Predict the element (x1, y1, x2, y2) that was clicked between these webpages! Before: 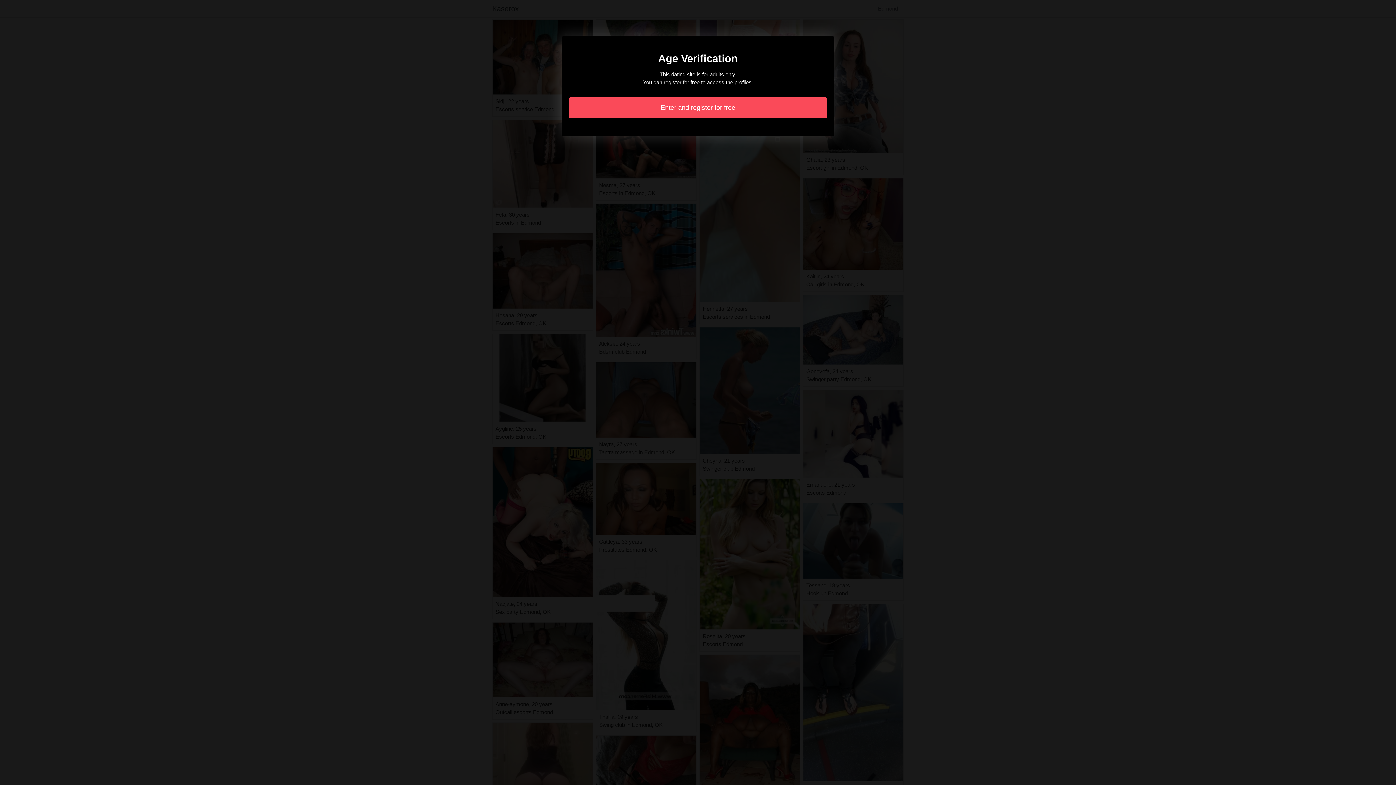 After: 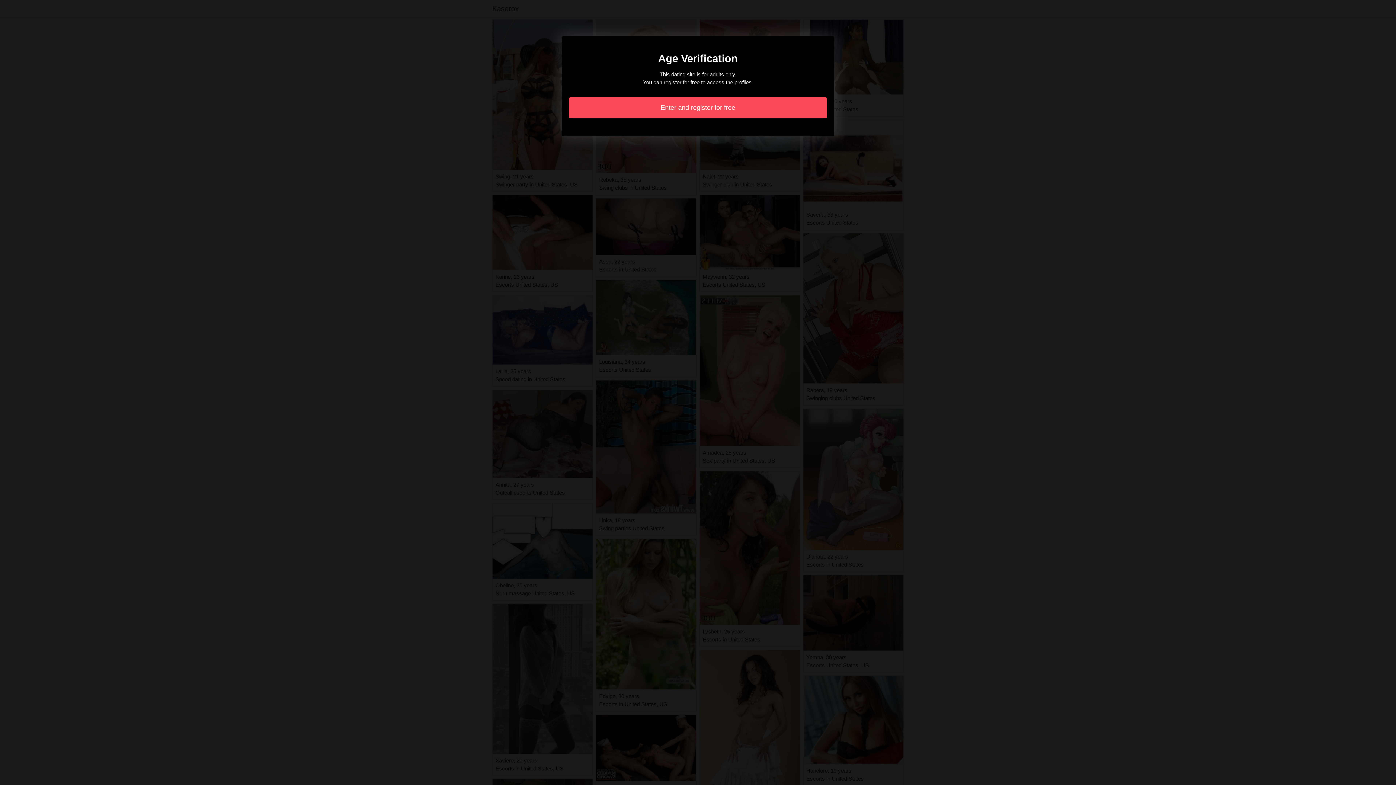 Action: label: Enter and register for free bbox: (569, 97, 827, 118)